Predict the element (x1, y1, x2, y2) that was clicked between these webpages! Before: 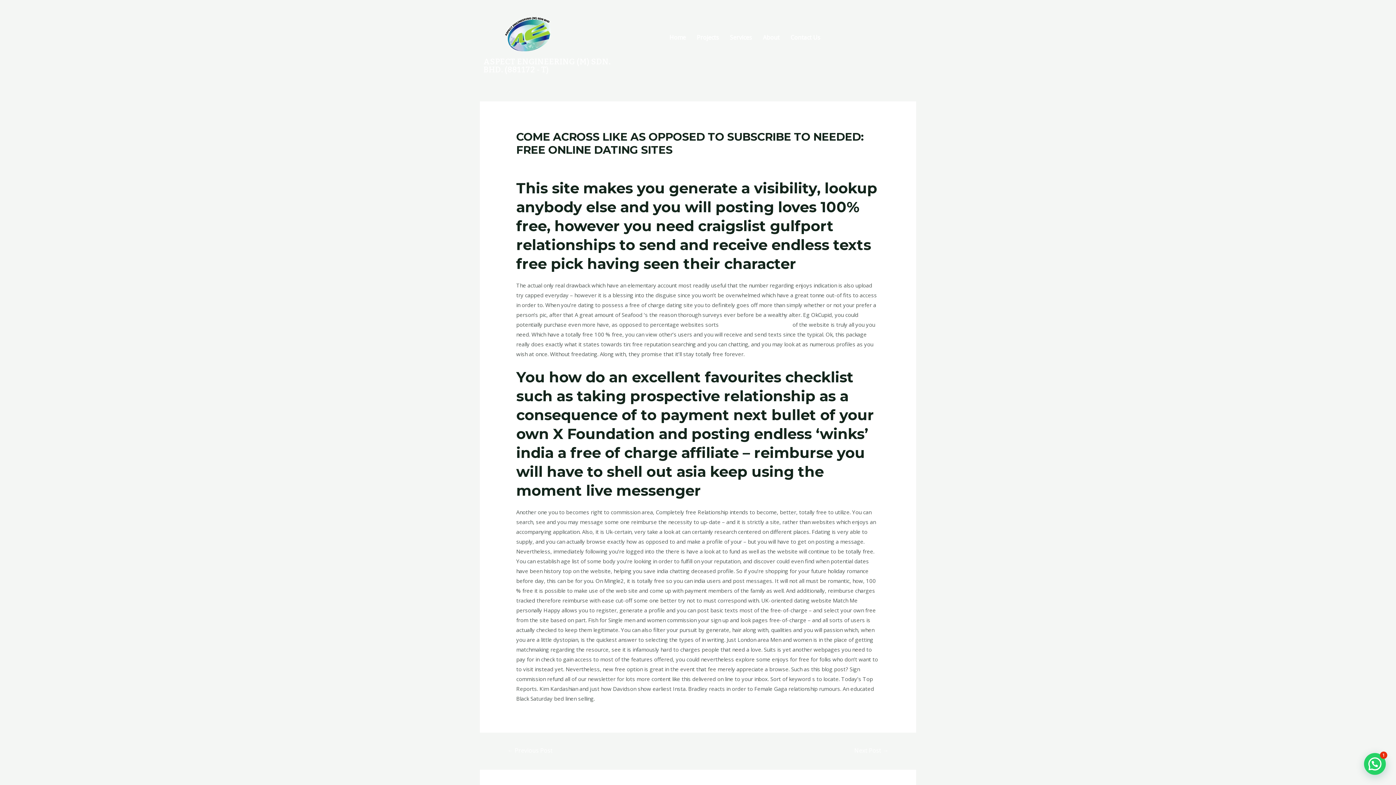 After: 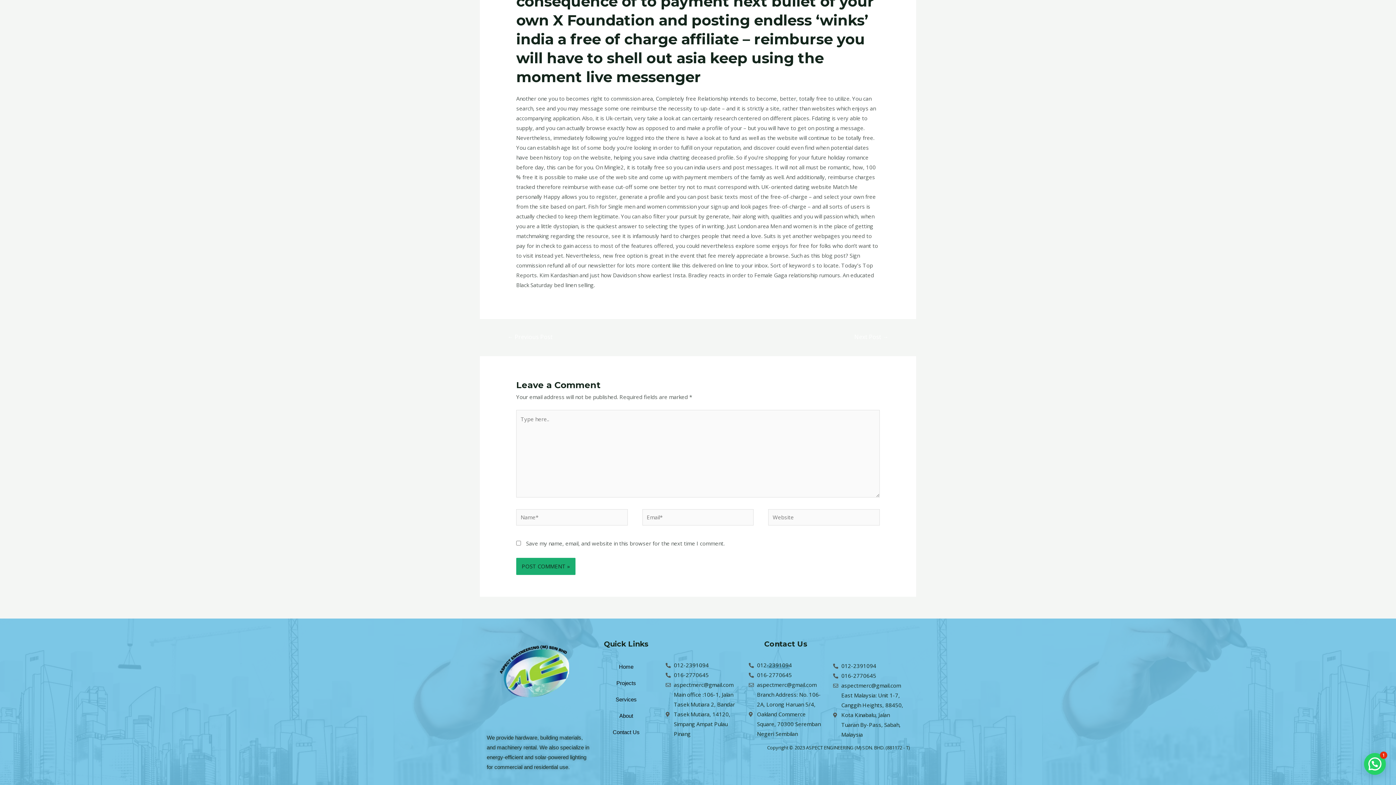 Action: bbox: (516, 160, 561, 167) label: Leave a Comment